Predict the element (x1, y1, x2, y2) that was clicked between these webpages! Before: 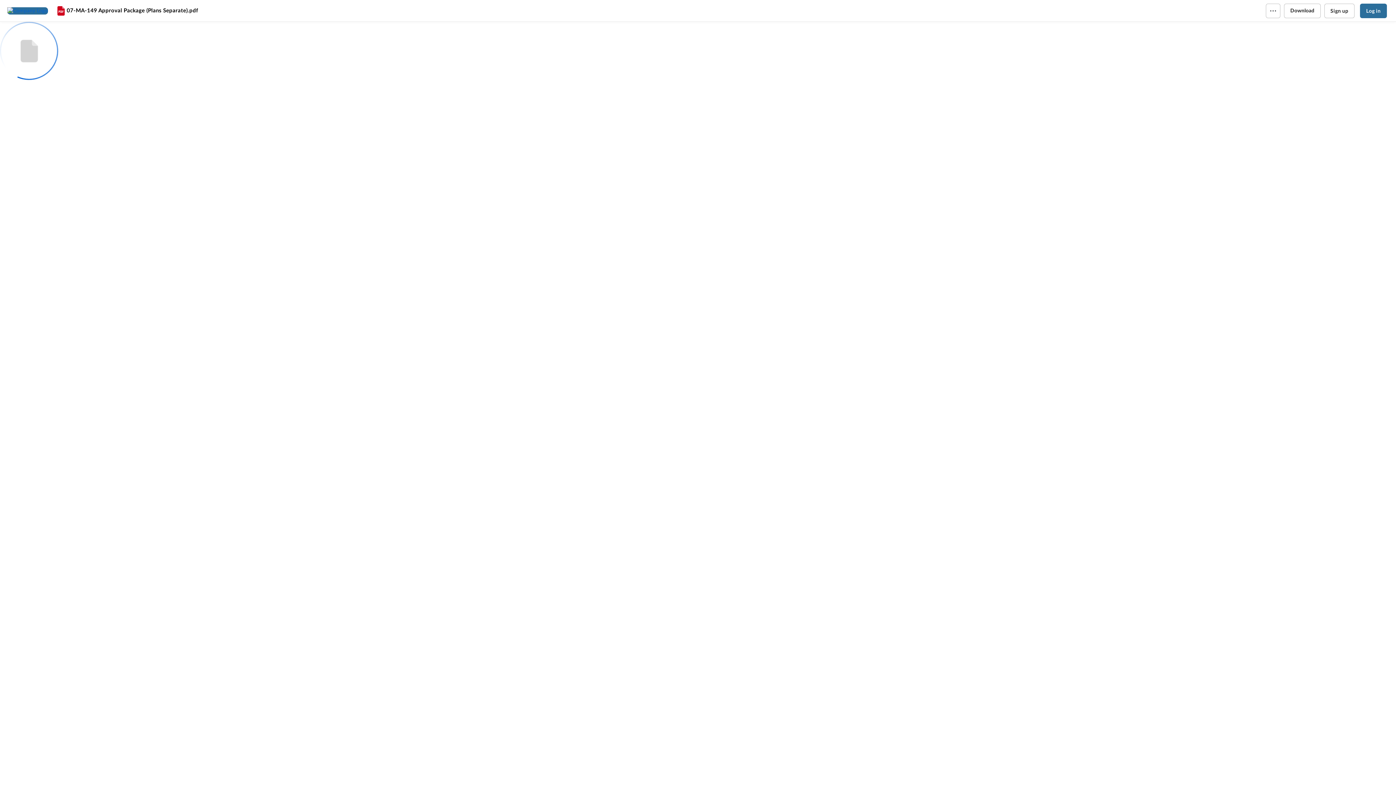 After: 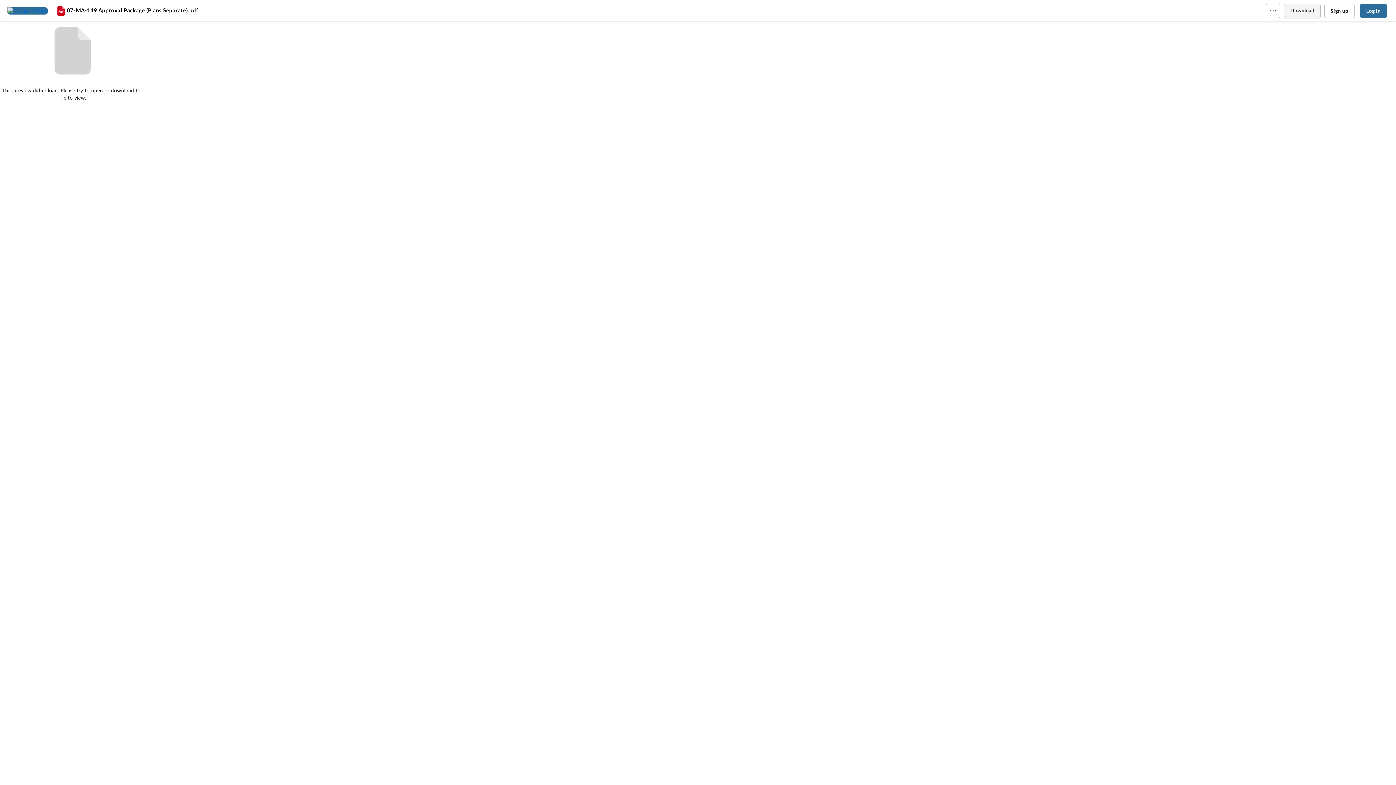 Action: bbox: (1284, 3, 1320, 18) label: Download